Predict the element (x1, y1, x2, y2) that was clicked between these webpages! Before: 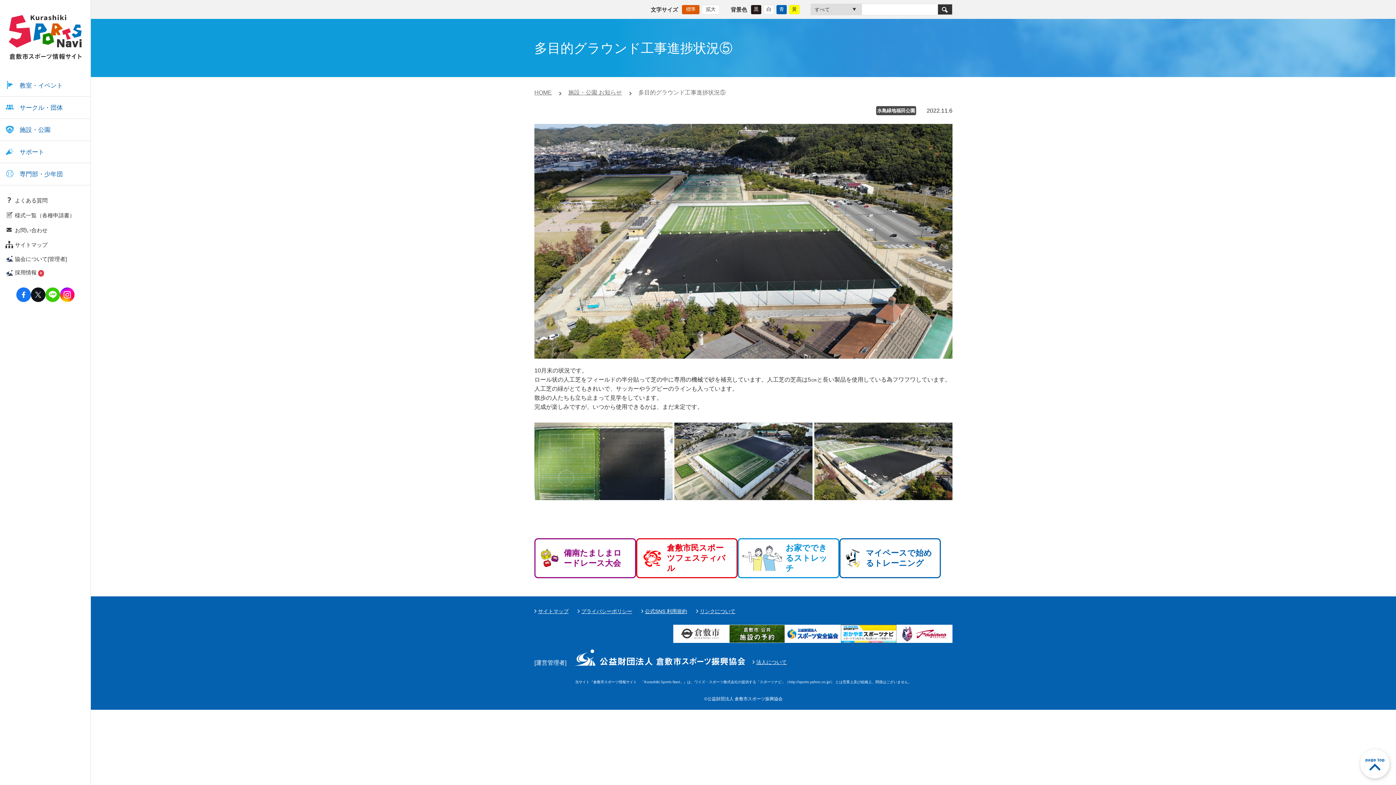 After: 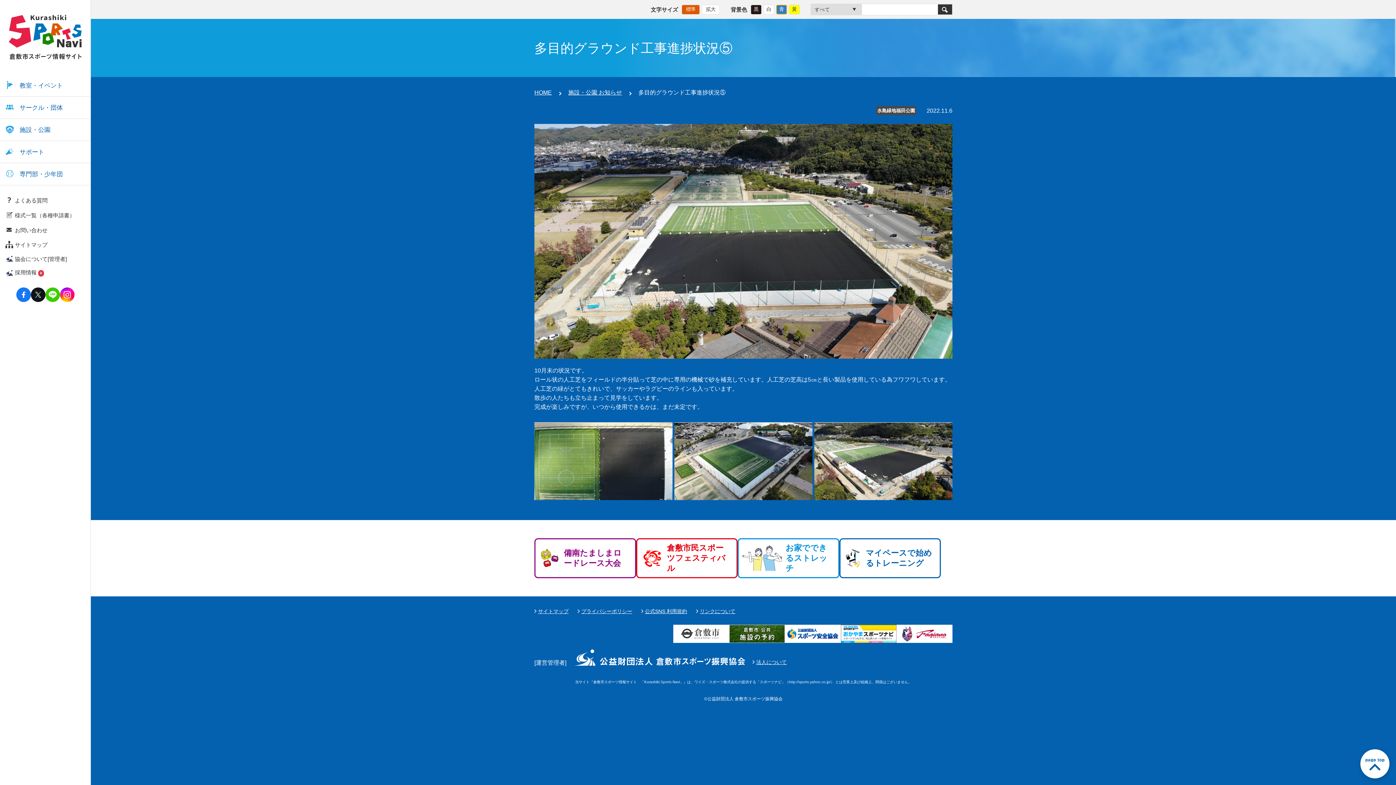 Action: label: 青 bbox: (776, 4, 787, 14)